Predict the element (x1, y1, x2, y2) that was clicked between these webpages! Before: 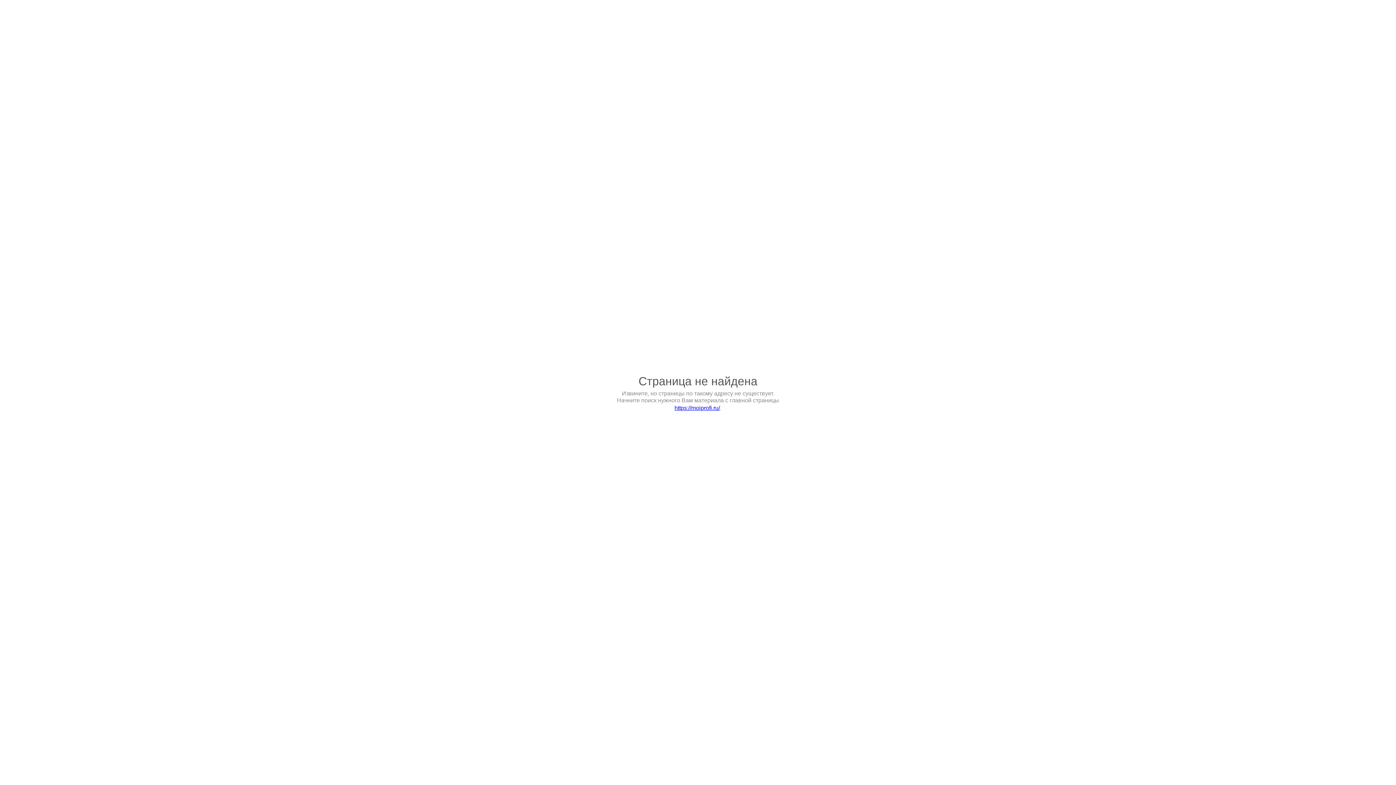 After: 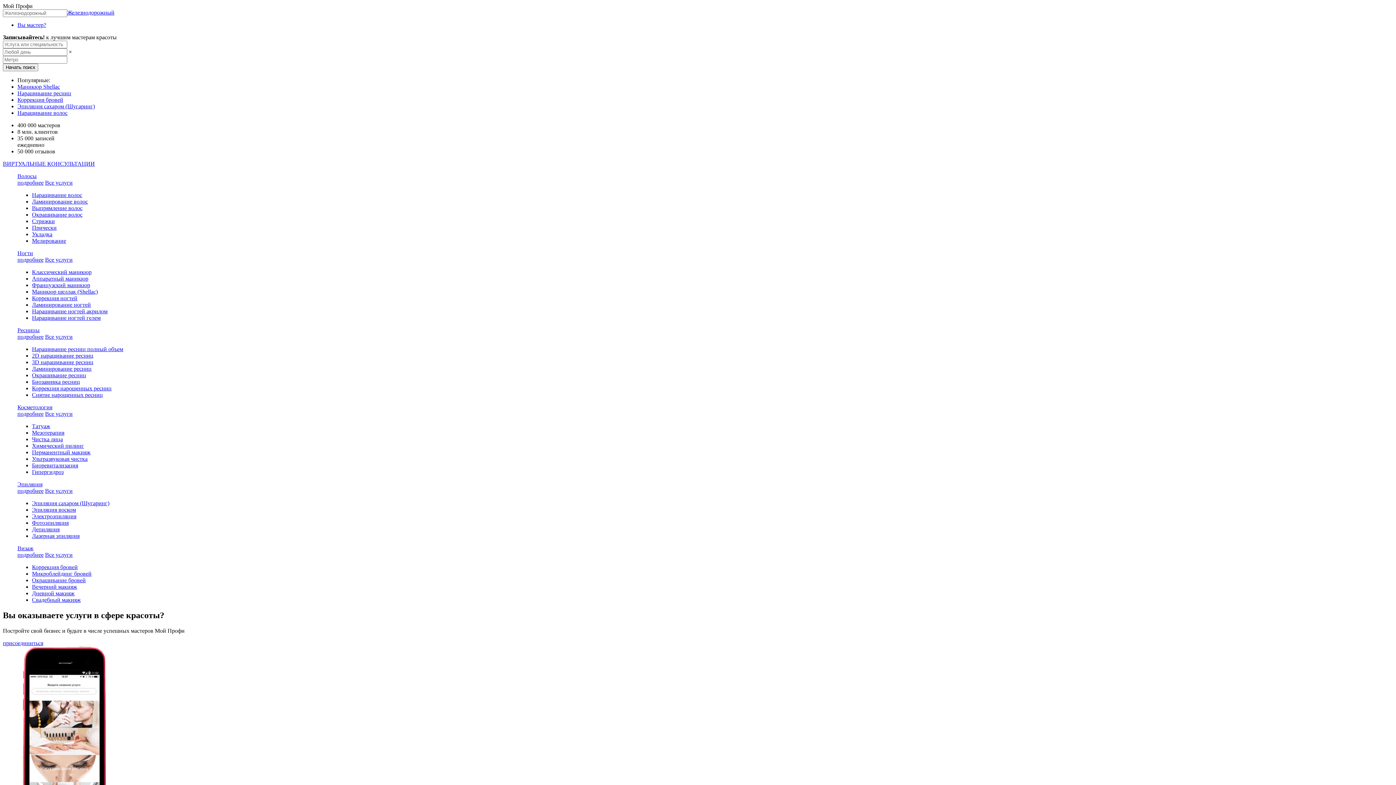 Action: label: https://moiprofi.ru/ bbox: (674, 405, 720, 411)